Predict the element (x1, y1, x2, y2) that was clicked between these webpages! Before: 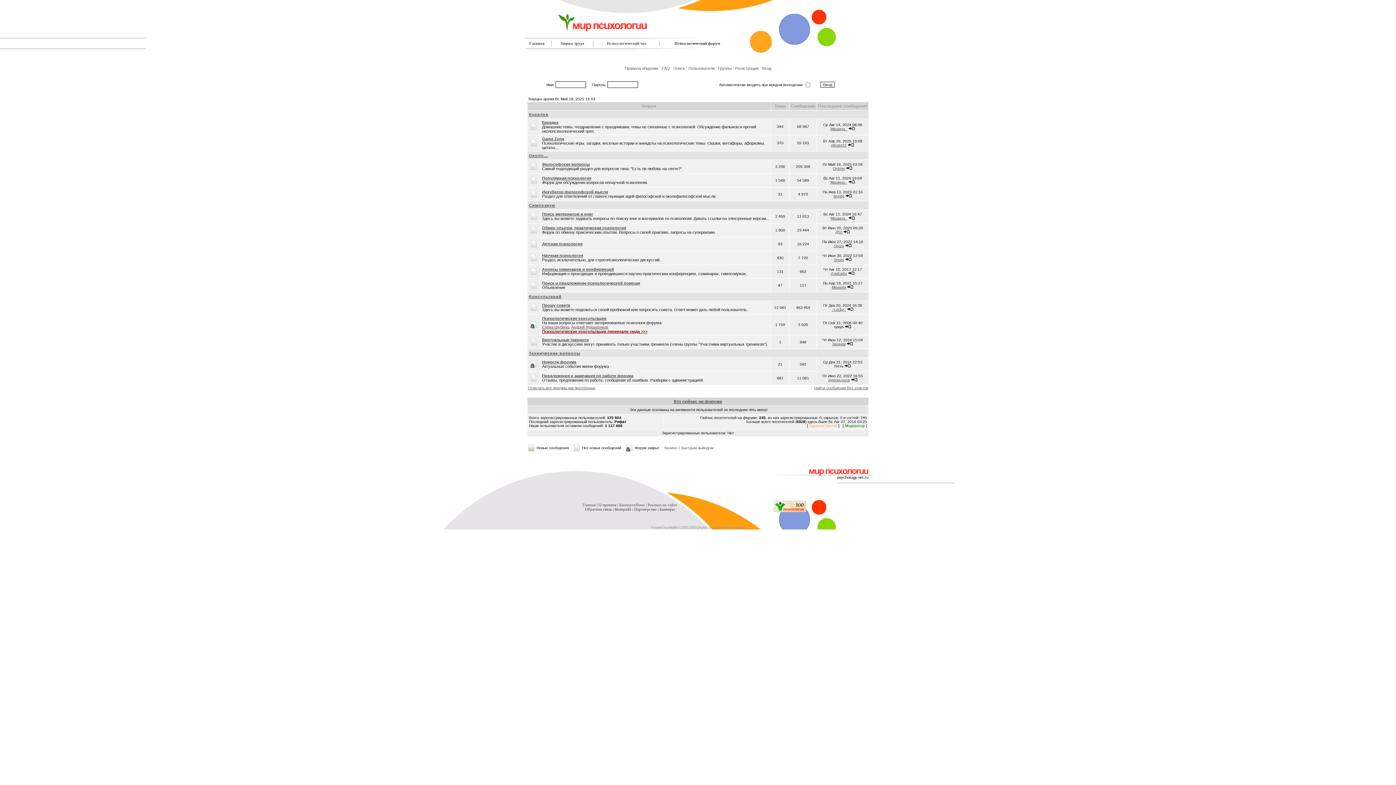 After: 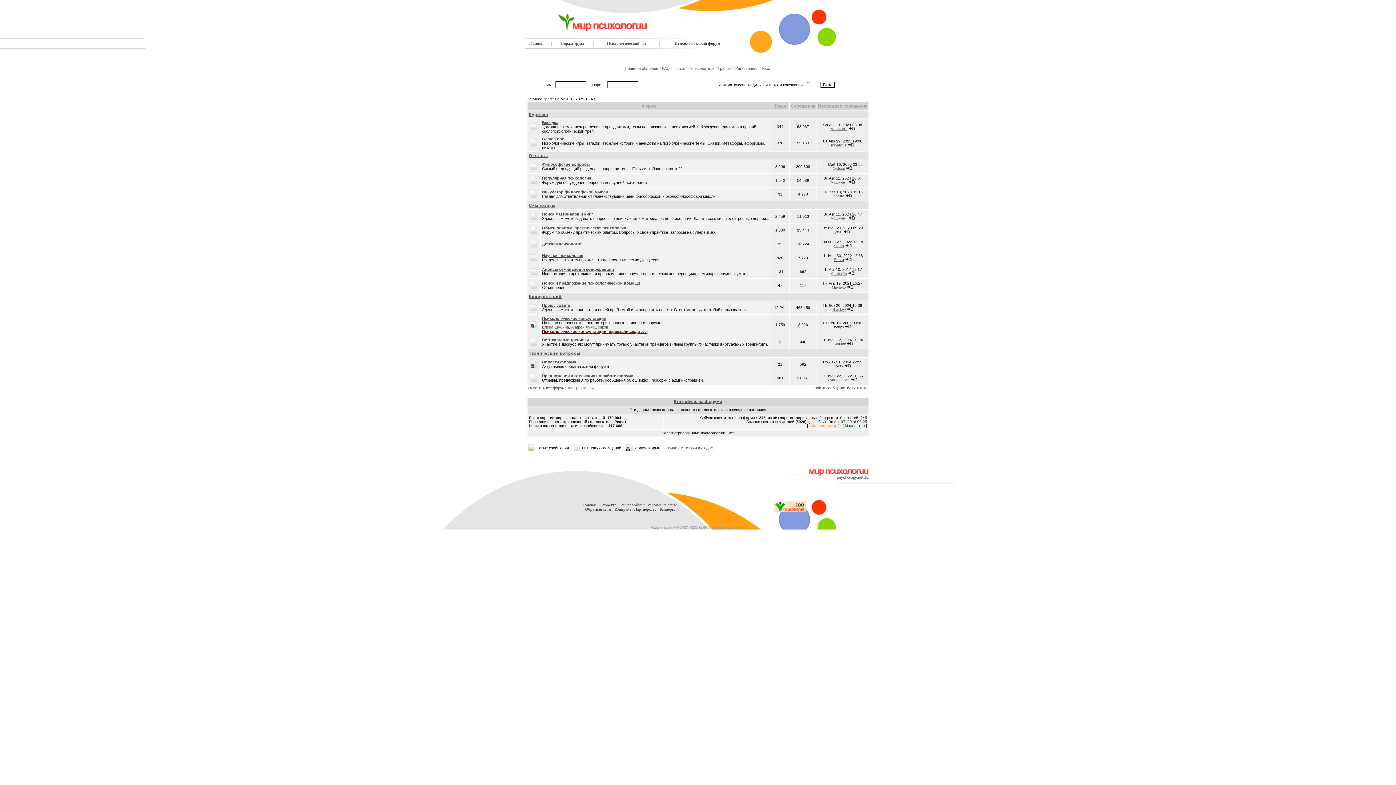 Action: label: Психологические консультации переехали сюда >>> bbox: (542, 329, 647, 333)